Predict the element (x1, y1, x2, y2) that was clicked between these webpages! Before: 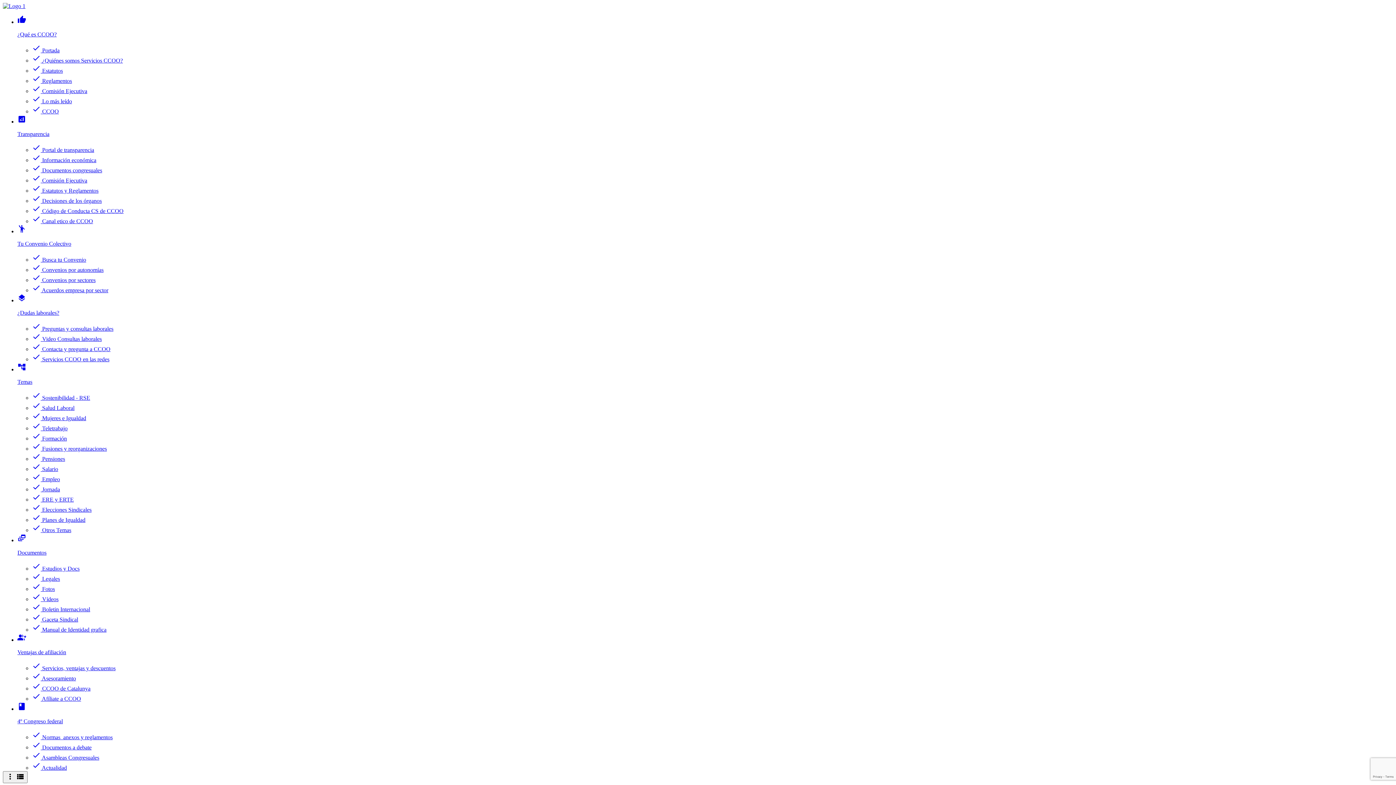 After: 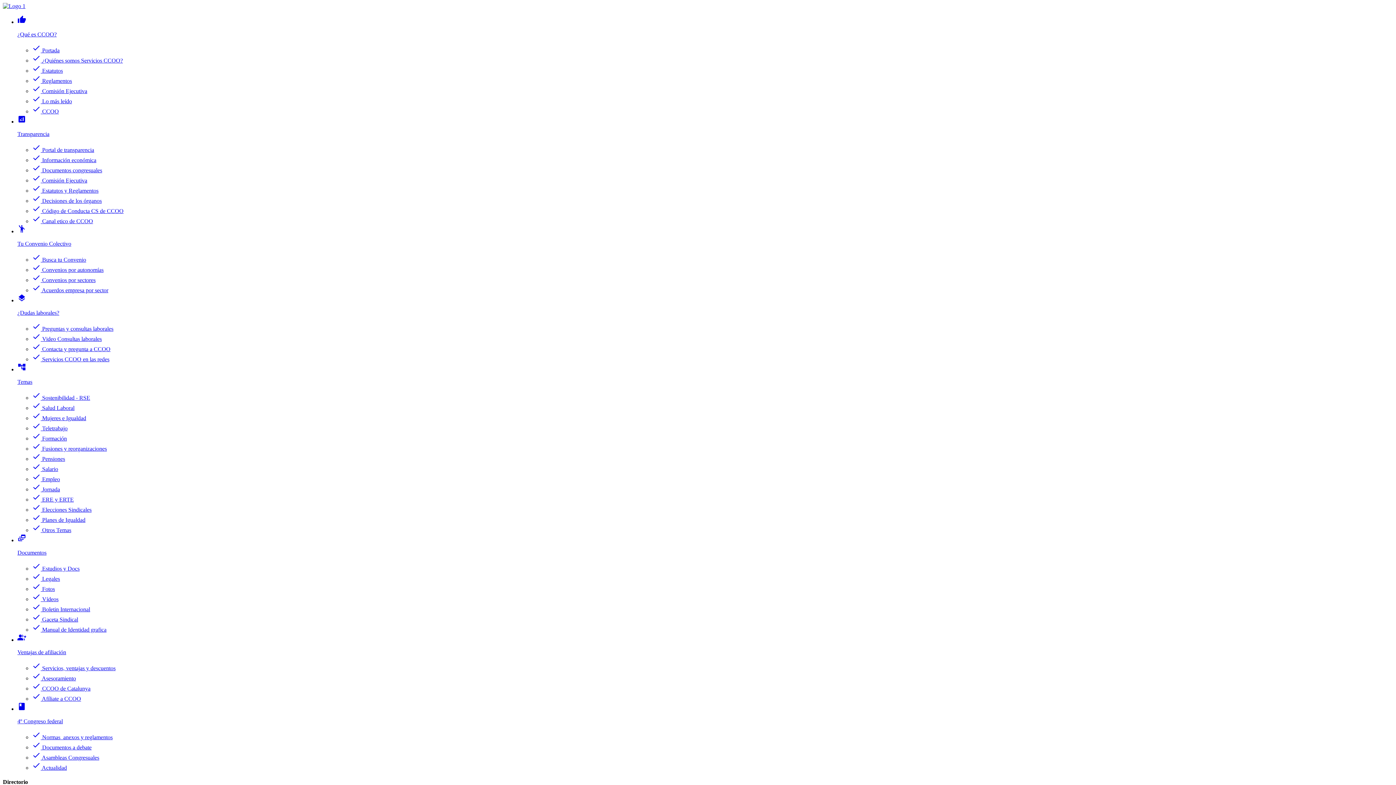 Action: bbox: (32, 415, 86, 421) label: check Mujeres e Igualdad